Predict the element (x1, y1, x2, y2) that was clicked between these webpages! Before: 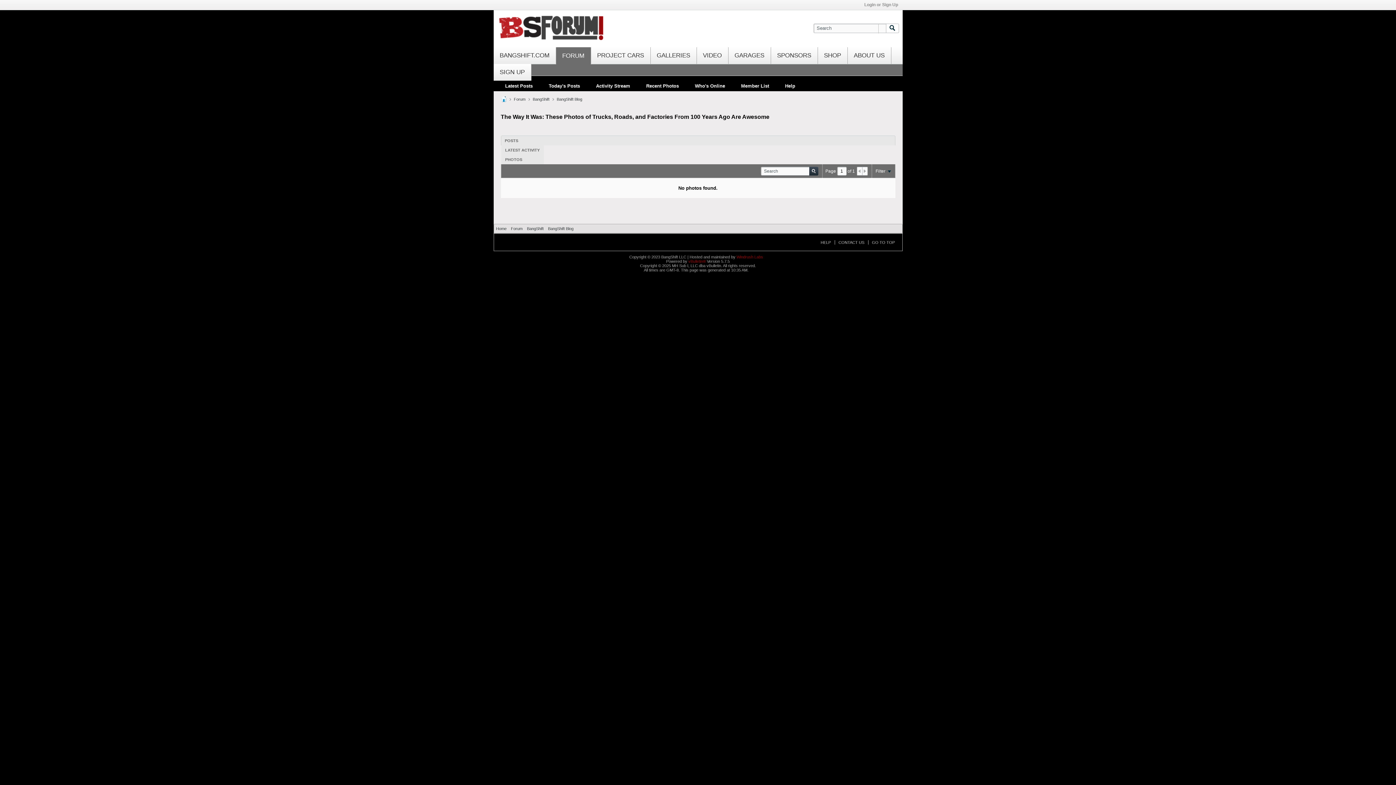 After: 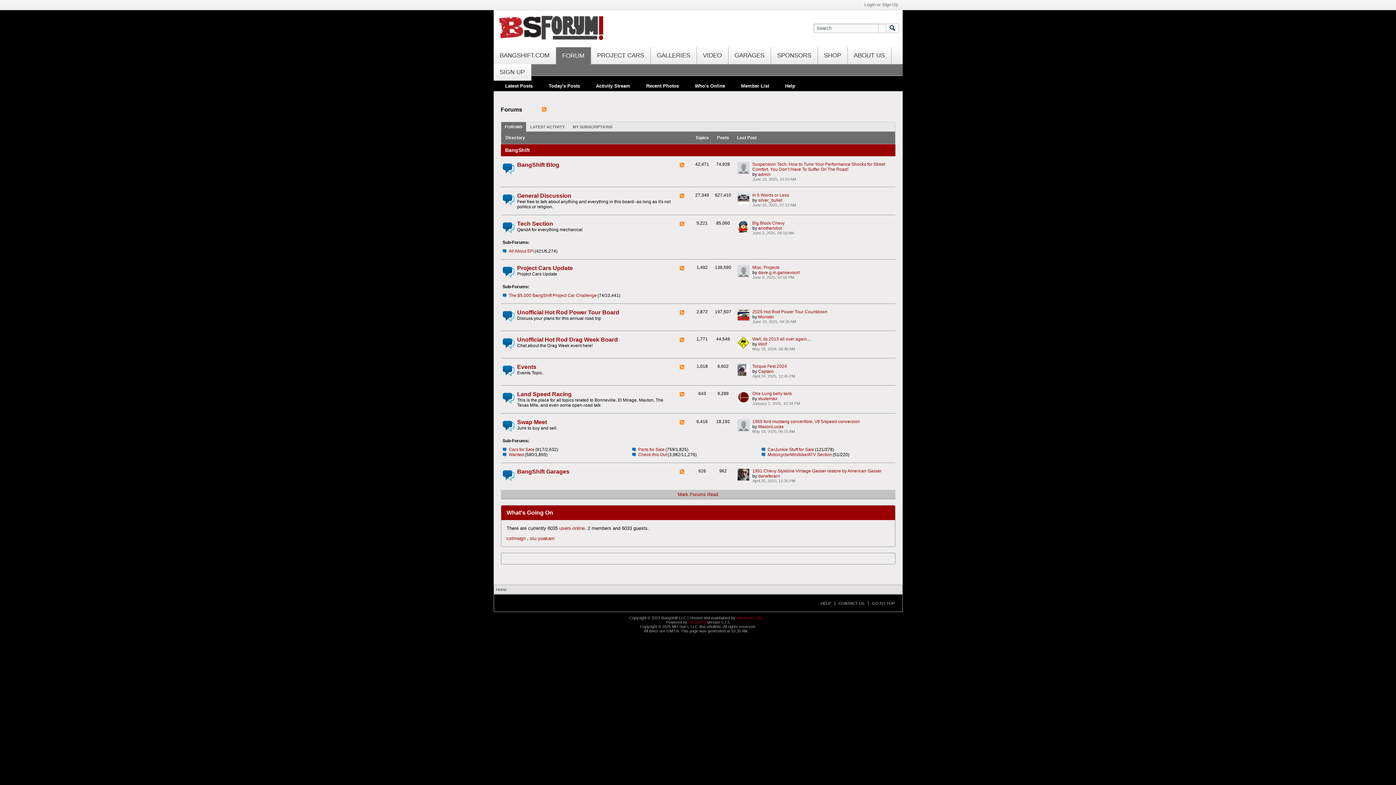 Action: bbox: (497, 36, 606, 41)